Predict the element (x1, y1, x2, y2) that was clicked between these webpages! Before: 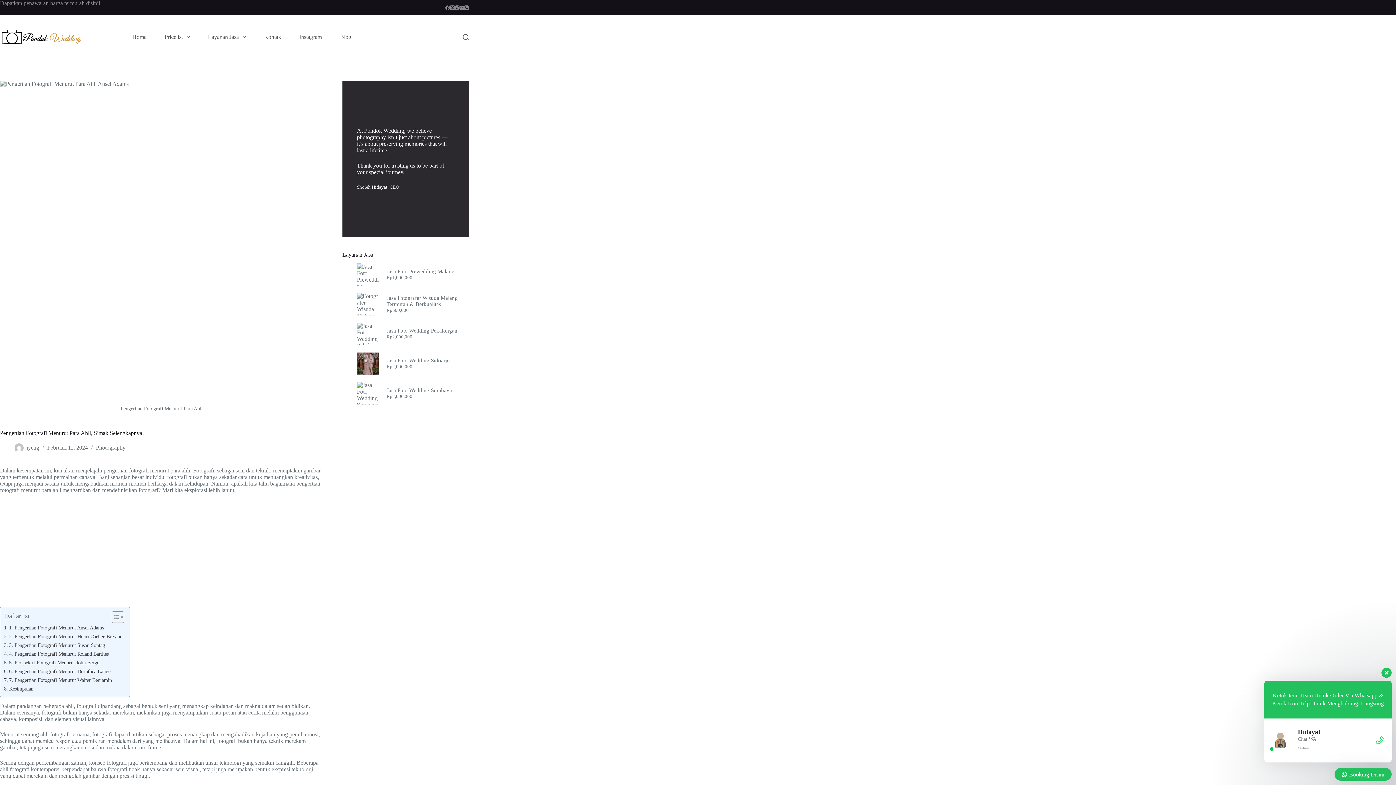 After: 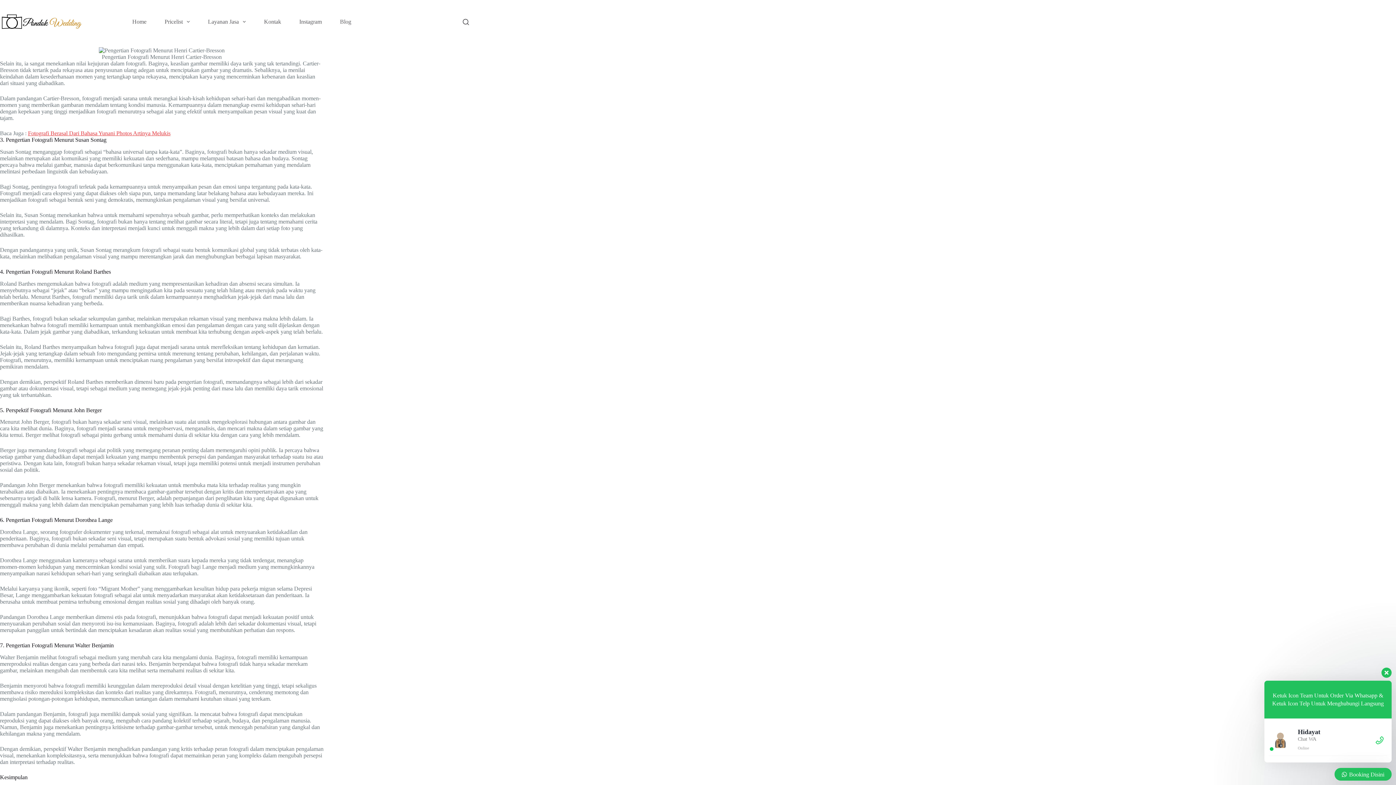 Action: label: 2. Pengertian Fotografi Menurut Henri Cartier-Bresson bbox: (4, 632, 122, 641)